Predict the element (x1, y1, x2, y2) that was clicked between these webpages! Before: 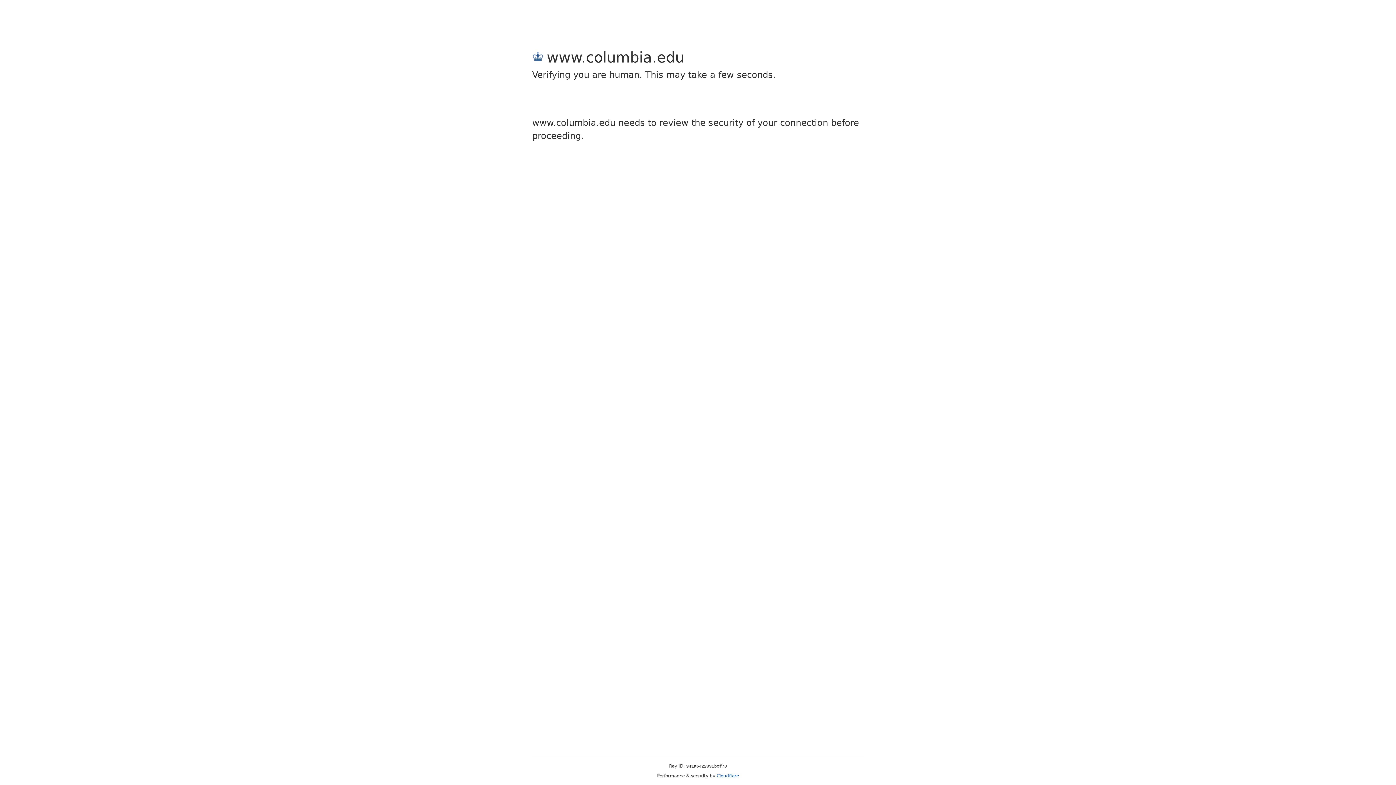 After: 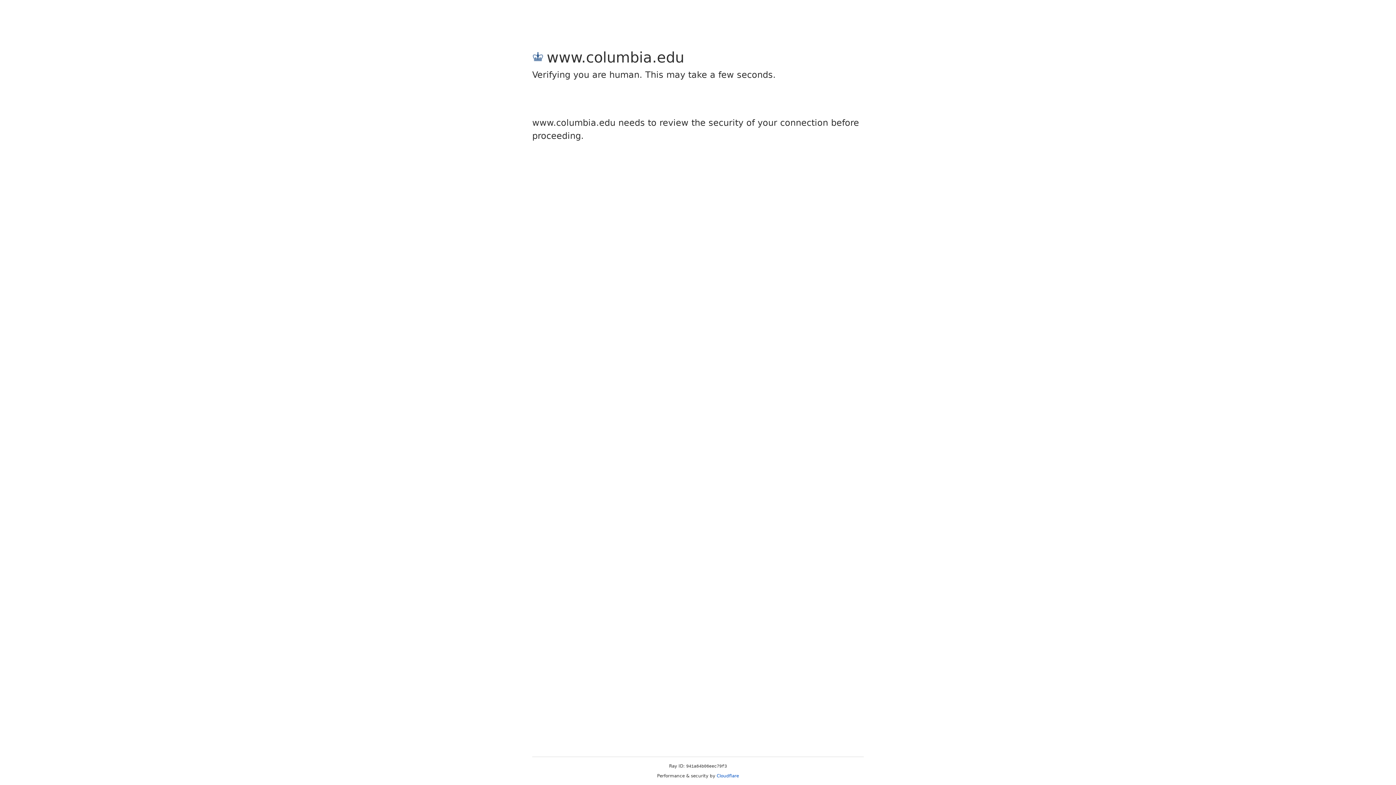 Action: label: Cloudflare bbox: (716, 773, 739, 778)